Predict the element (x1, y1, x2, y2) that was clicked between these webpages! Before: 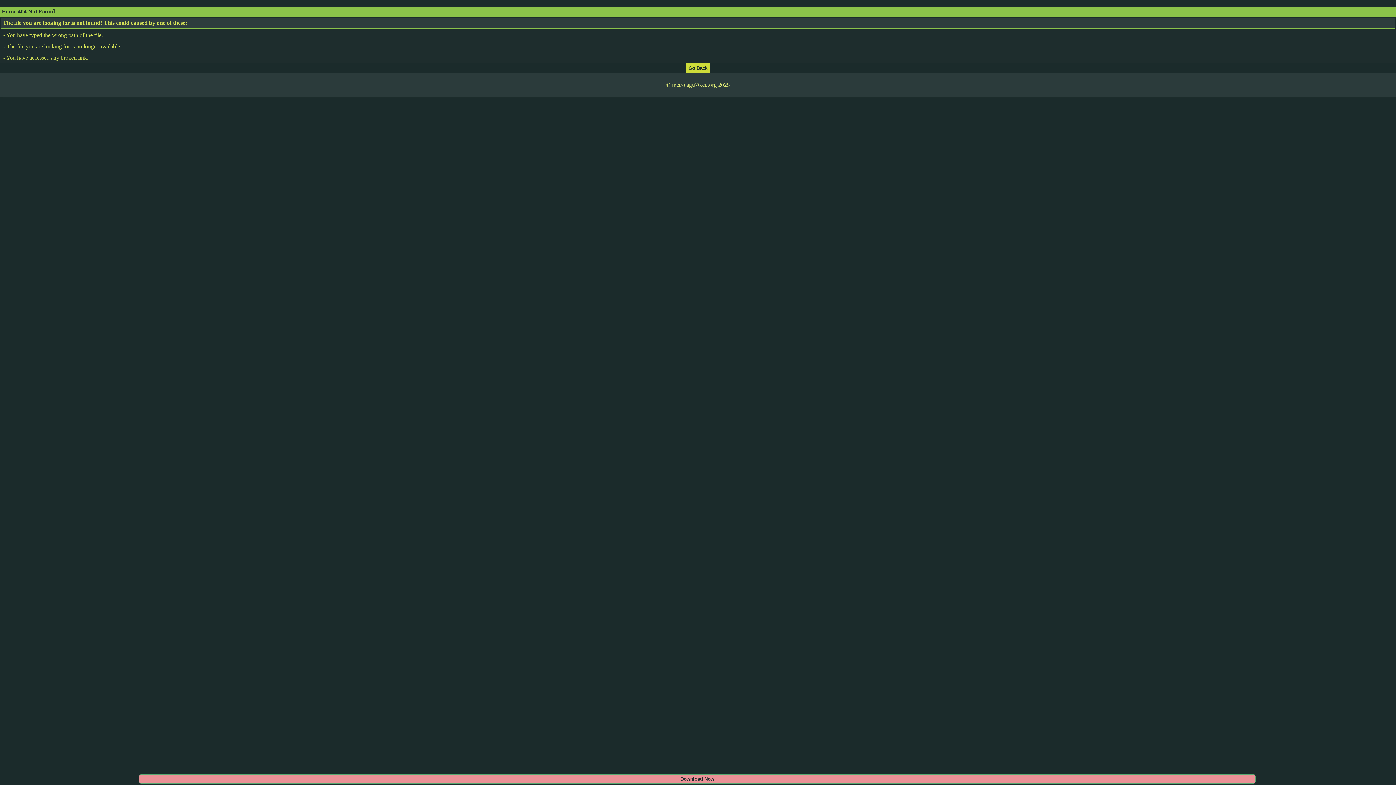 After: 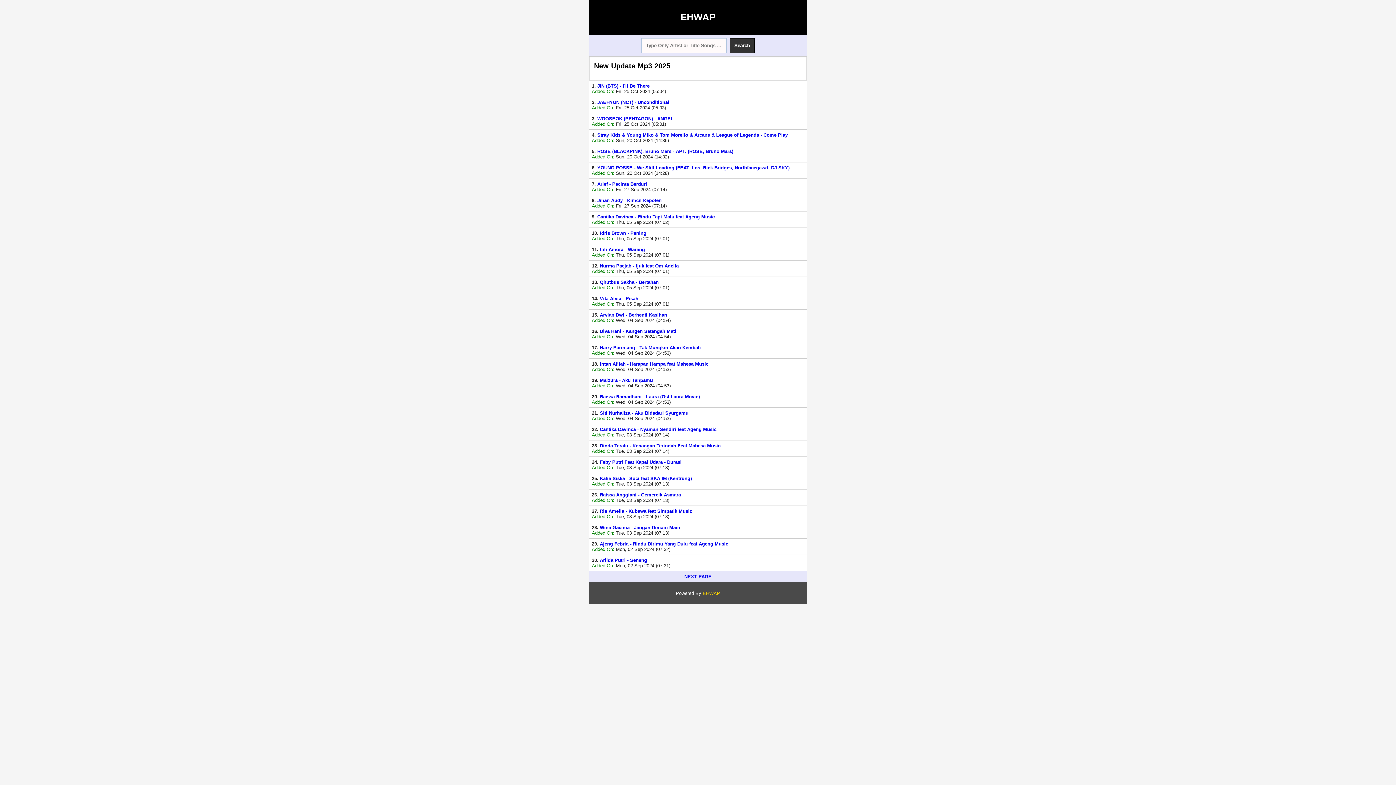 Action: bbox: (686, 64, 709, 70)